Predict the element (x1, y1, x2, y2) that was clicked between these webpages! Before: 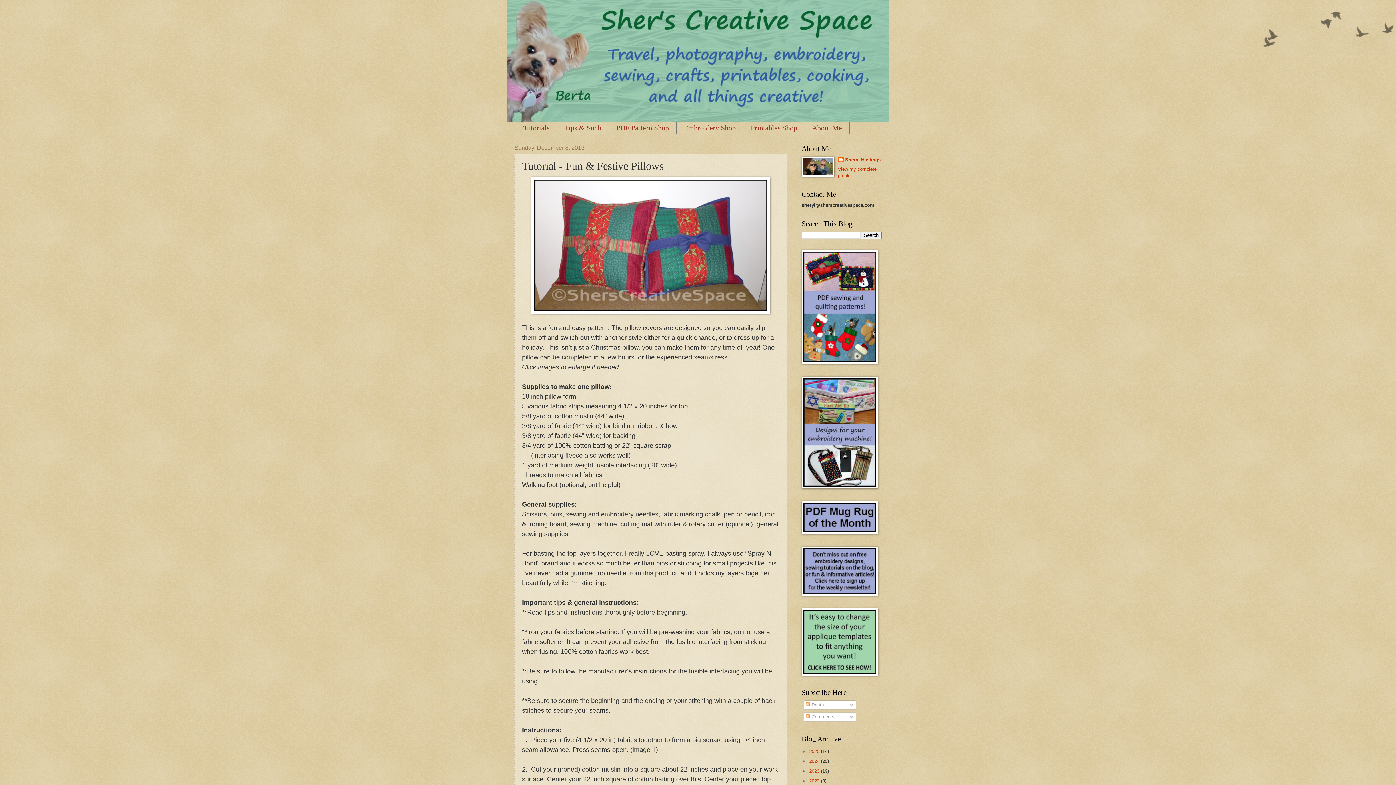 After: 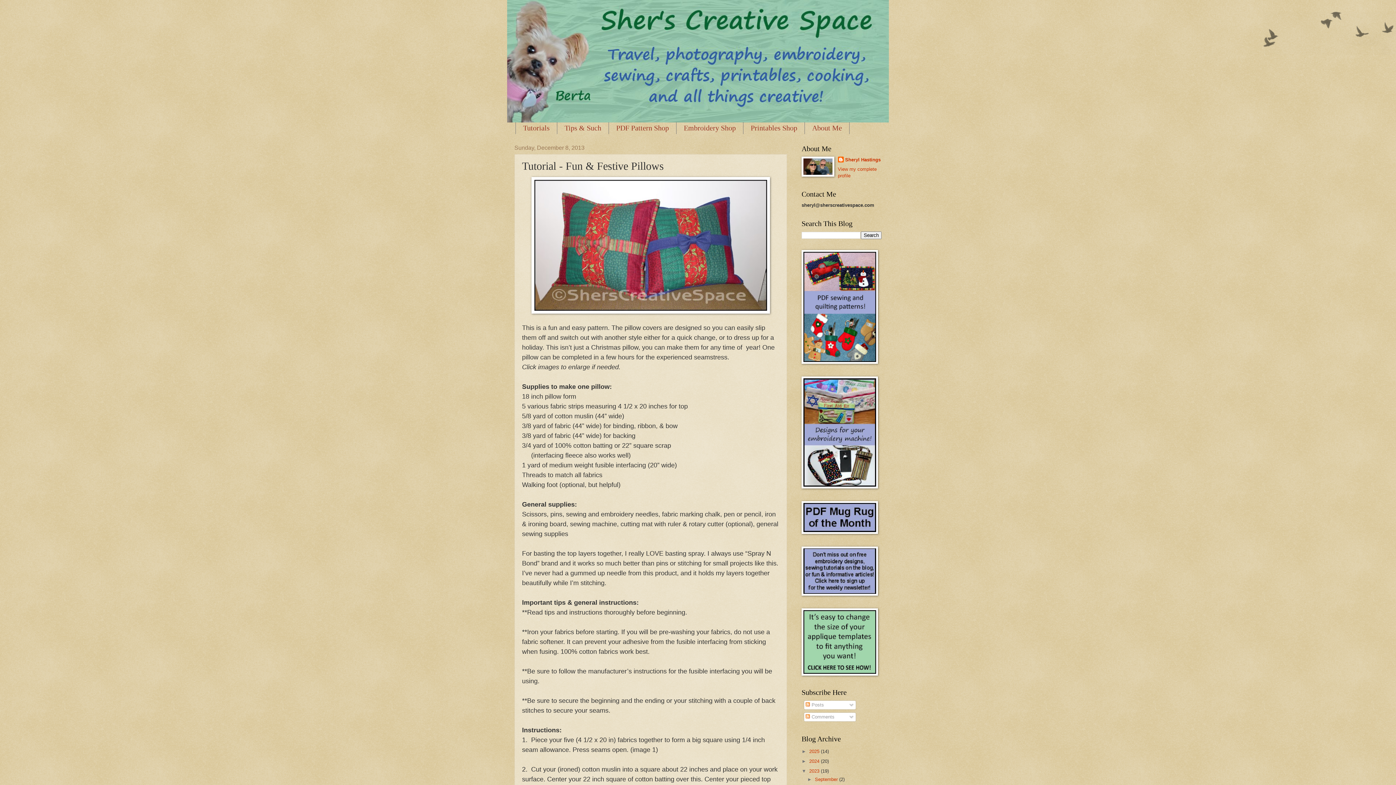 Action: label: ►   bbox: (801, 768, 809, 774)